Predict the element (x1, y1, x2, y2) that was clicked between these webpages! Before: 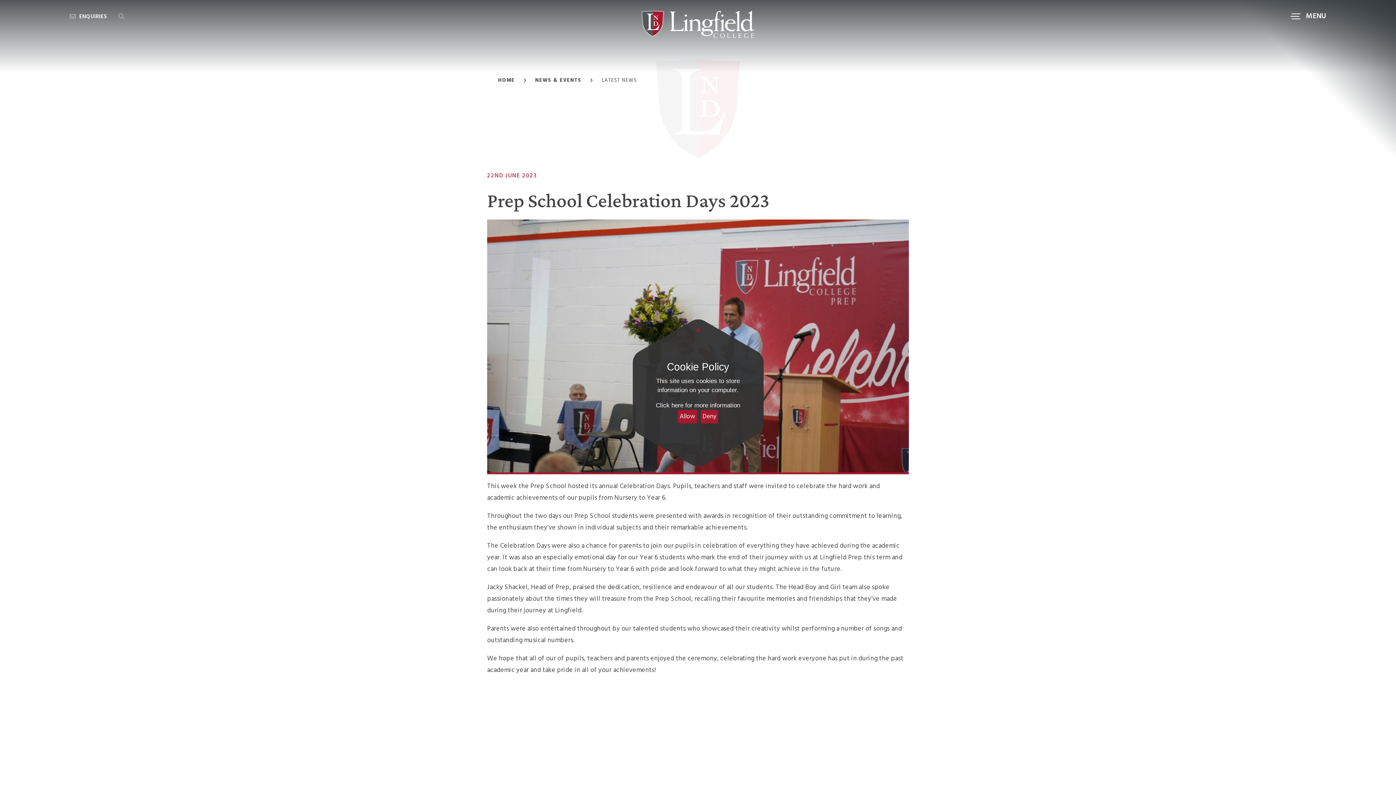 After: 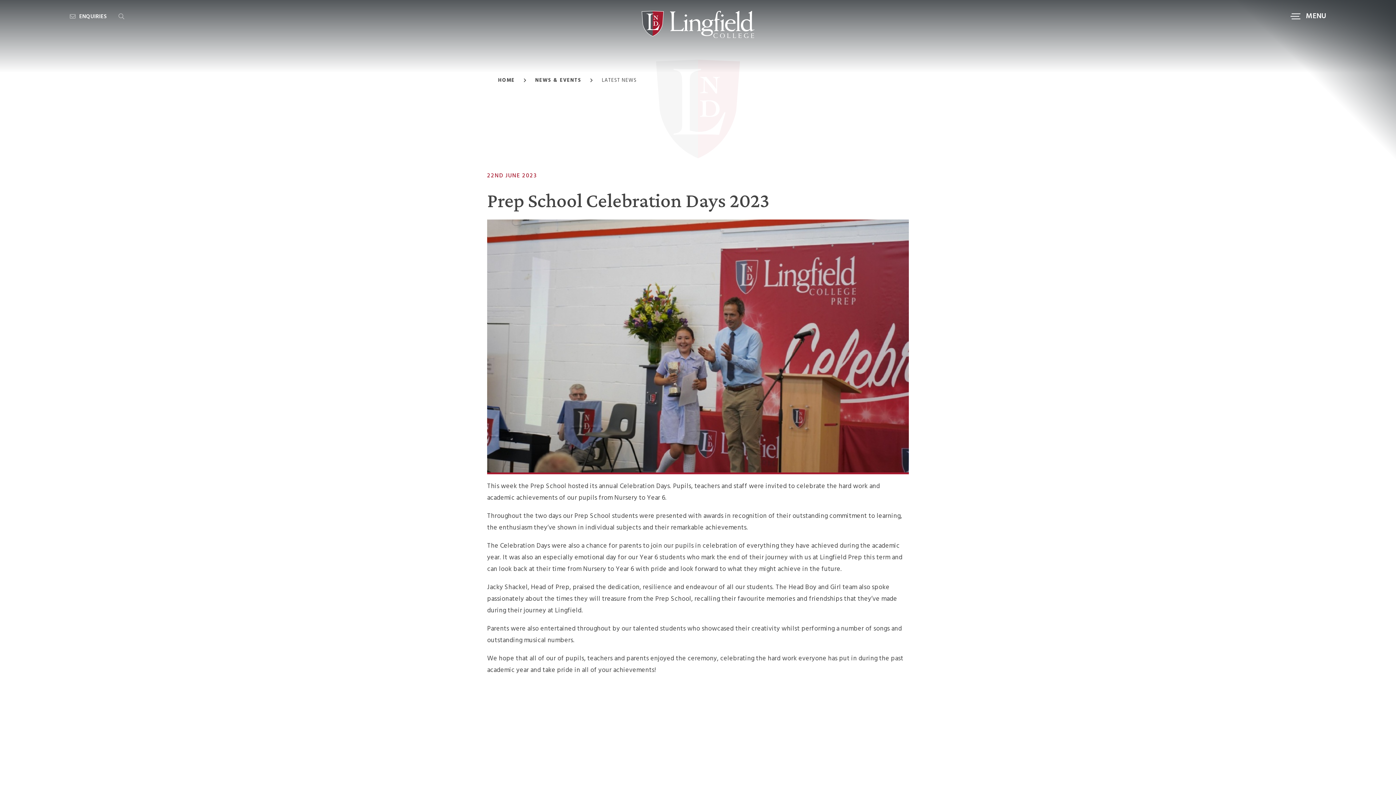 Action: bbox: (677, 410, 697, 423) label: Allow